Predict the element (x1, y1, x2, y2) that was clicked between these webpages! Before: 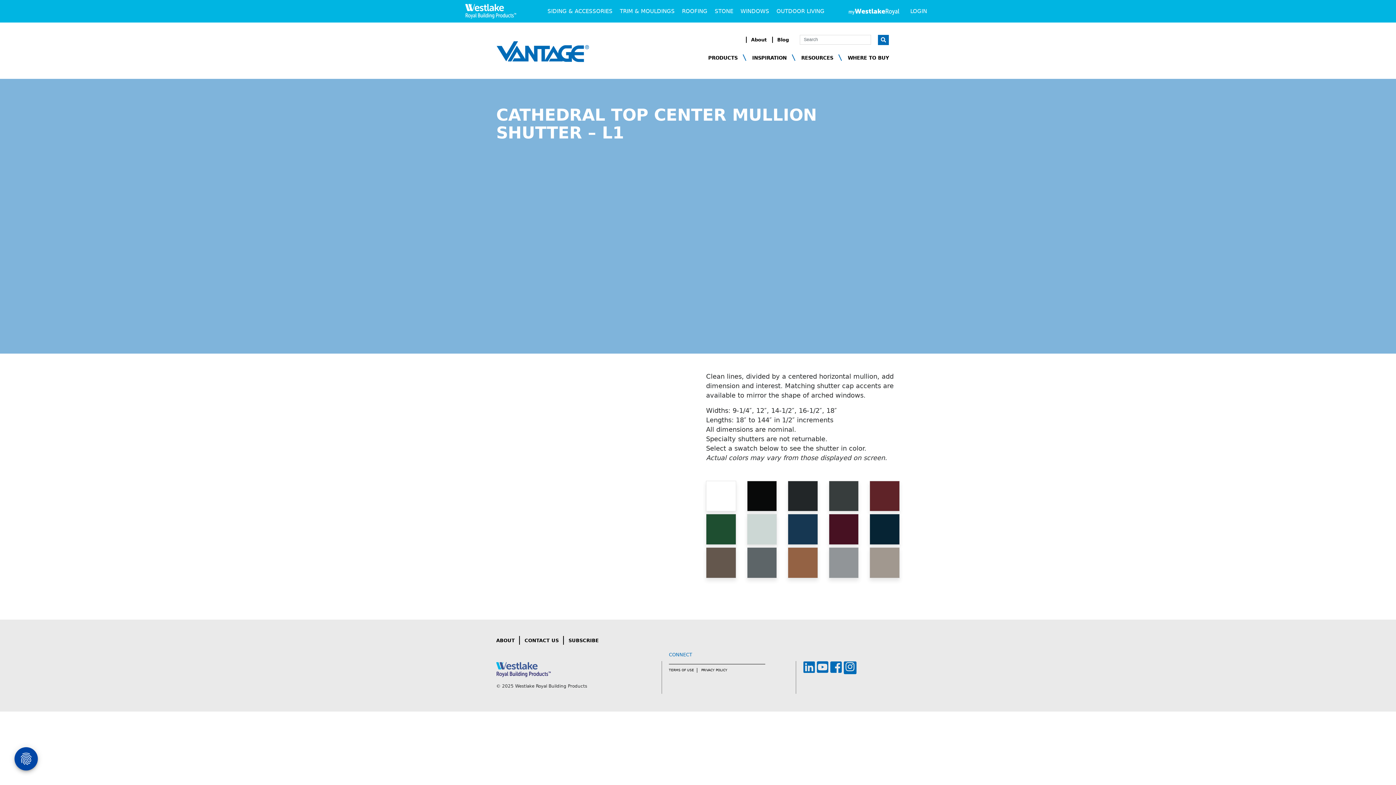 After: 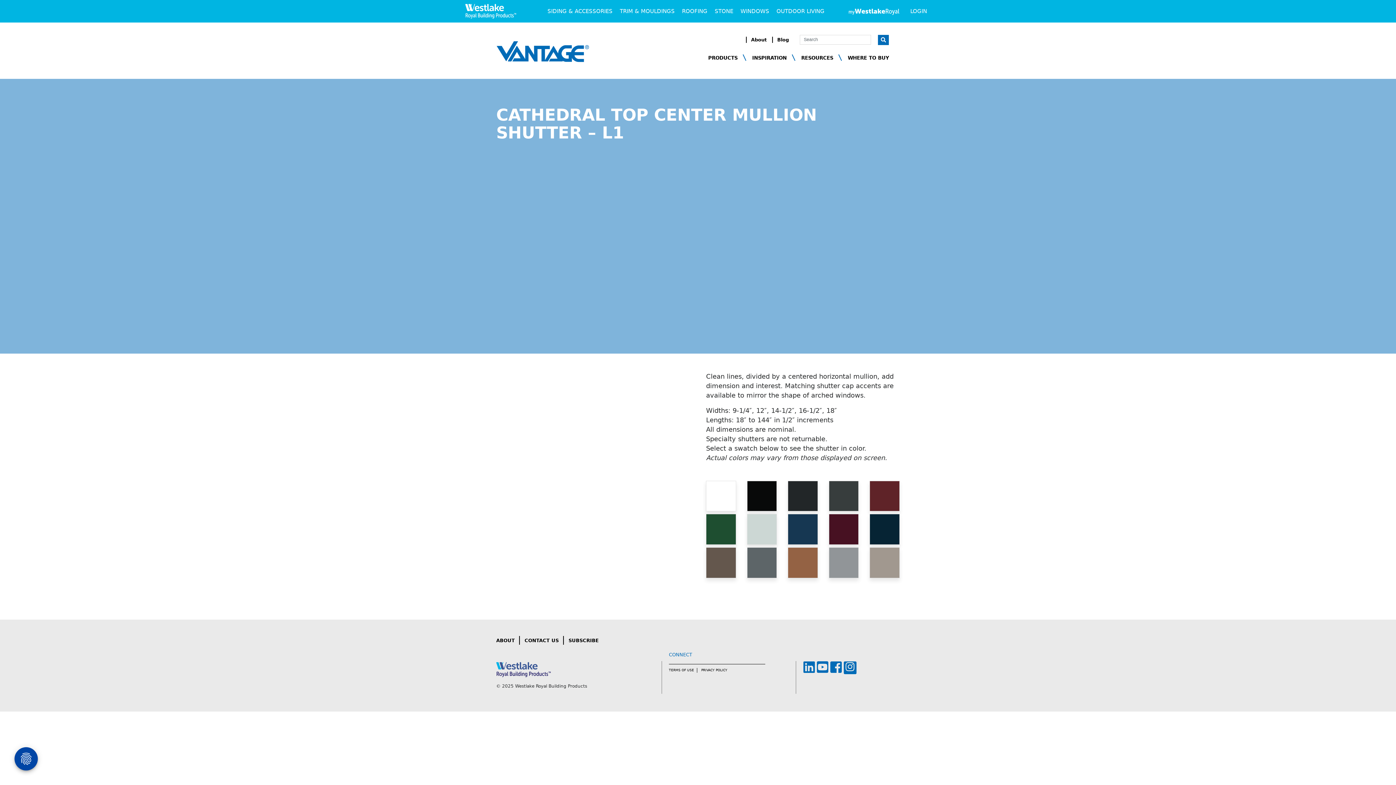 Action: bbox: (817, 660, 828, 674)